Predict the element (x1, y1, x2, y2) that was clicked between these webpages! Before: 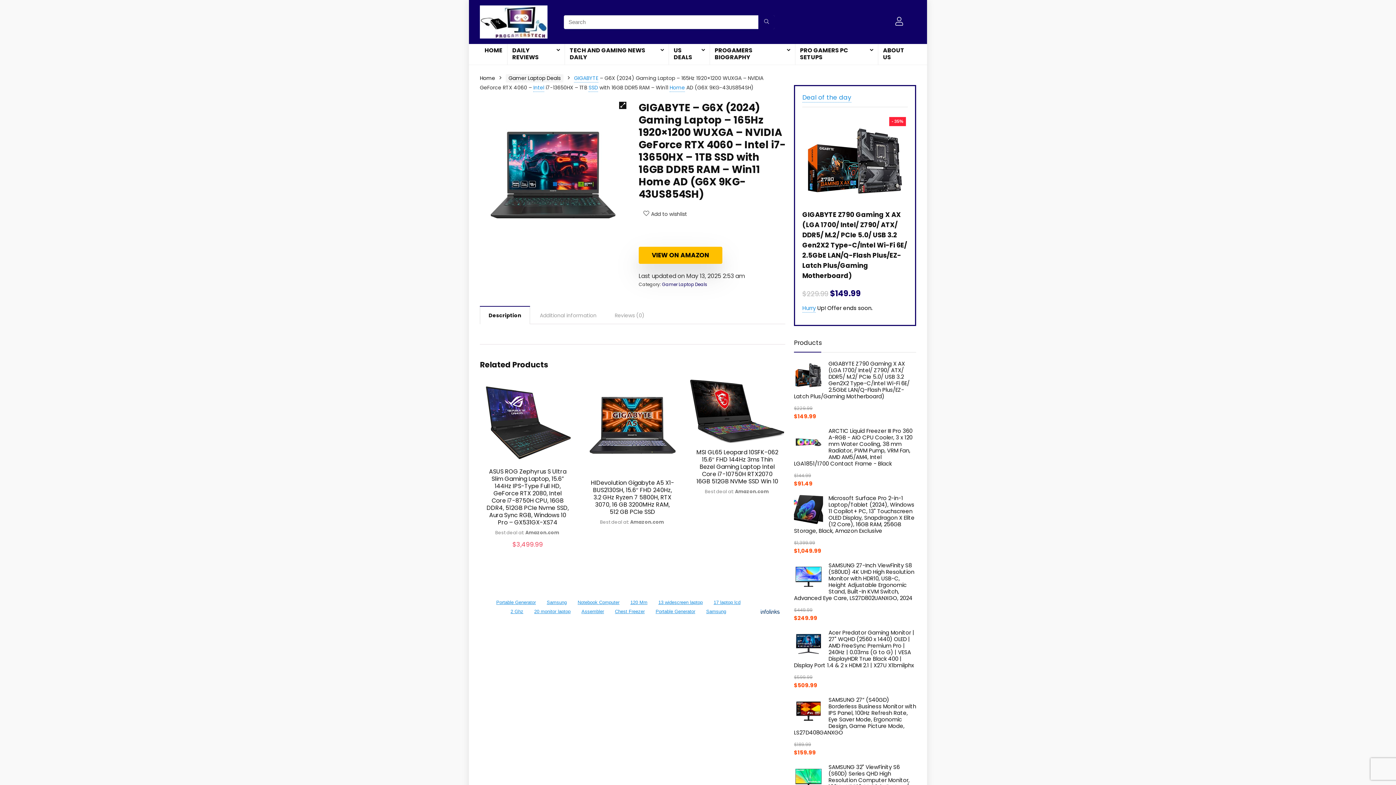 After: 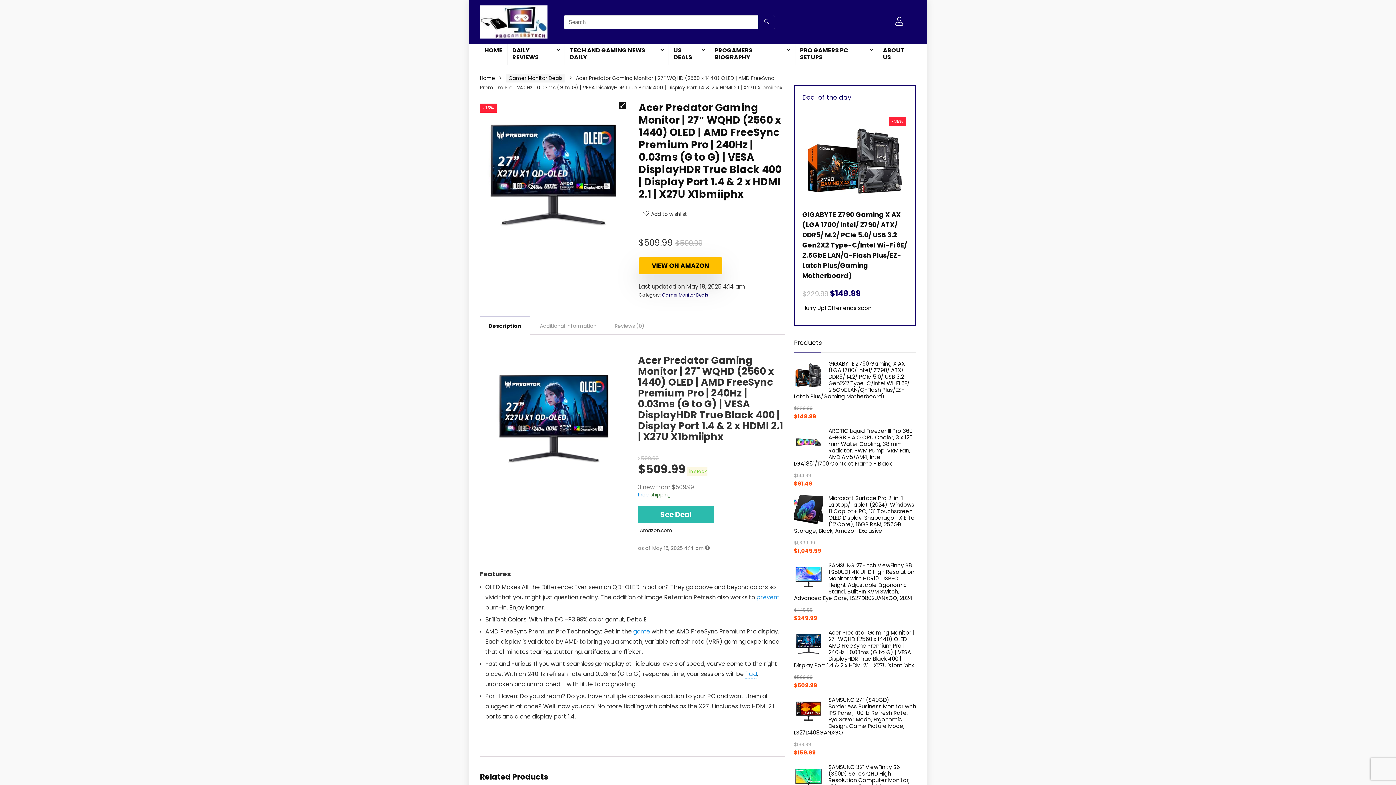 Action: label: Acer Predator Gaming Monitor | 27" WQHD (2560 x 1440) OLED | AMD FreeSync Premium Pro | 240Hz | 0.03ms (G to G) | VESA DisplayHDR True Black 400 | Display Port 1.4 & 2 x HDMI 2.1 | X27U X1bmiiphx bbox: (794, 629, 916, 669)